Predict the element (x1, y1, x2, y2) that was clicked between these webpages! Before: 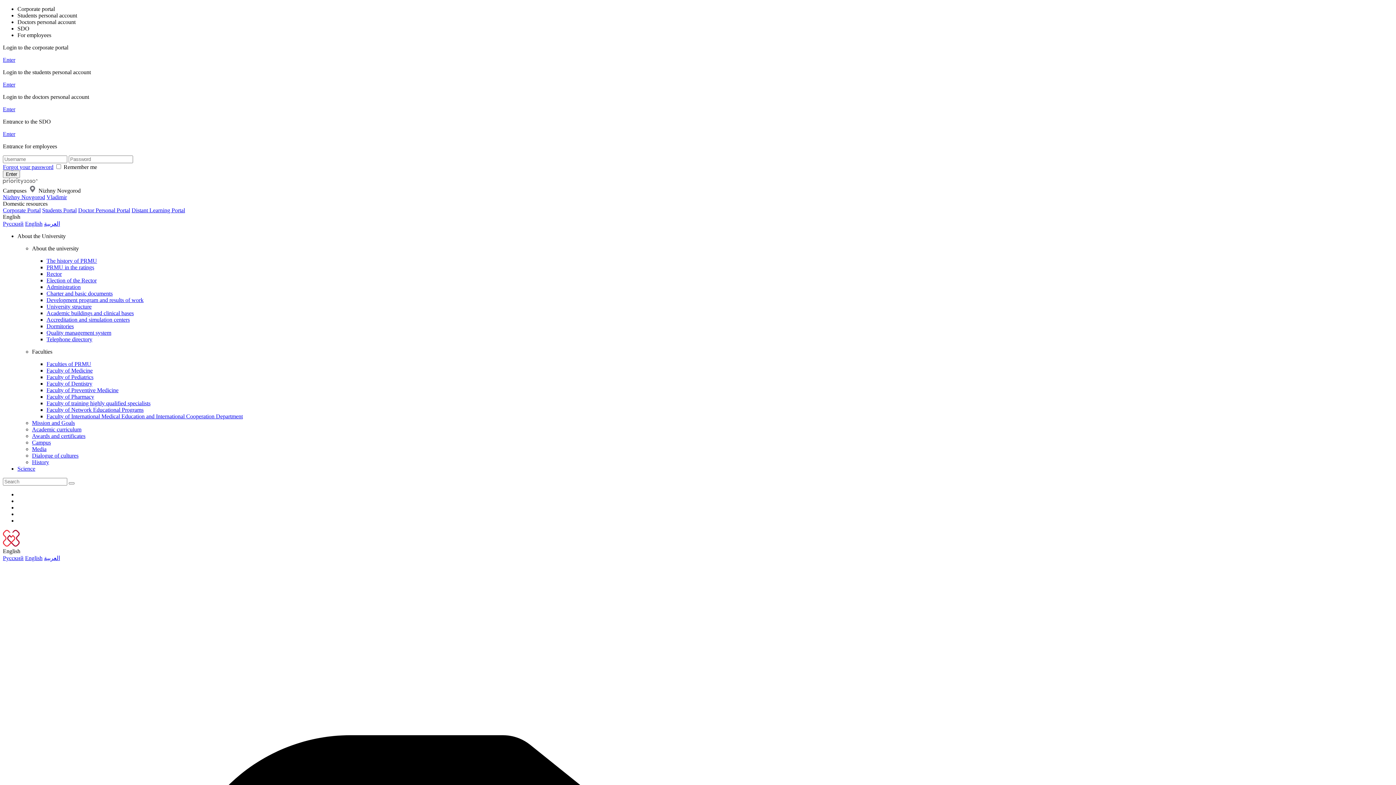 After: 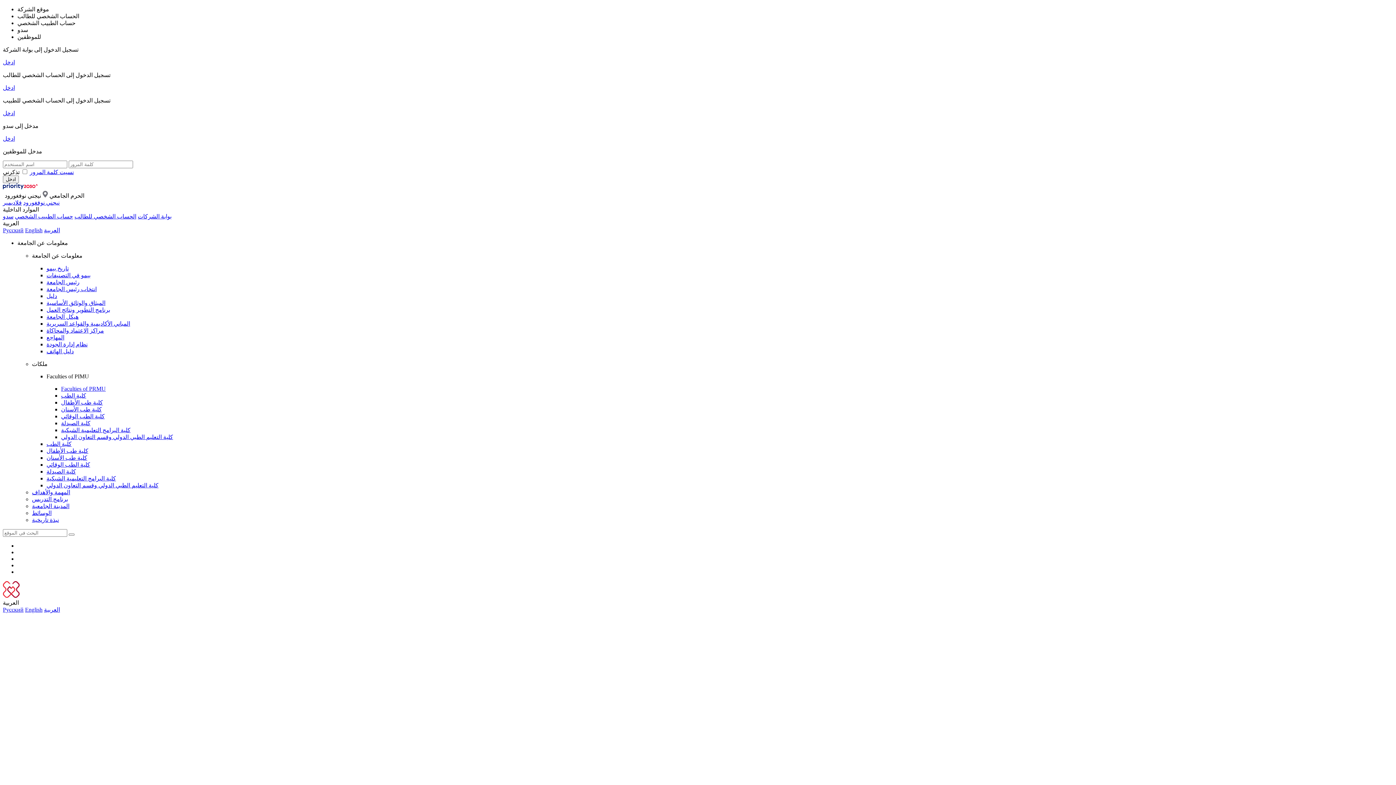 Action: label: العربية bbox: (44, 220, 60, 226)